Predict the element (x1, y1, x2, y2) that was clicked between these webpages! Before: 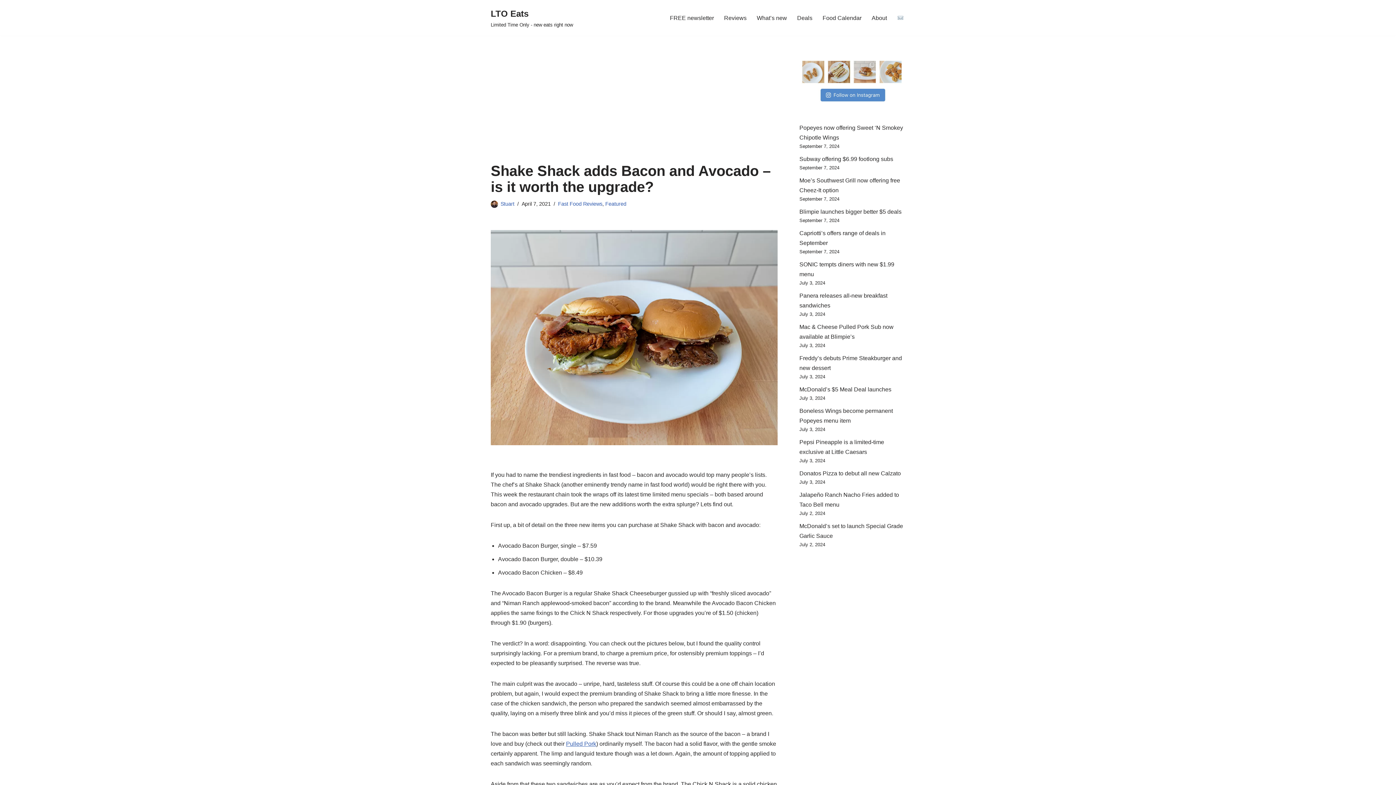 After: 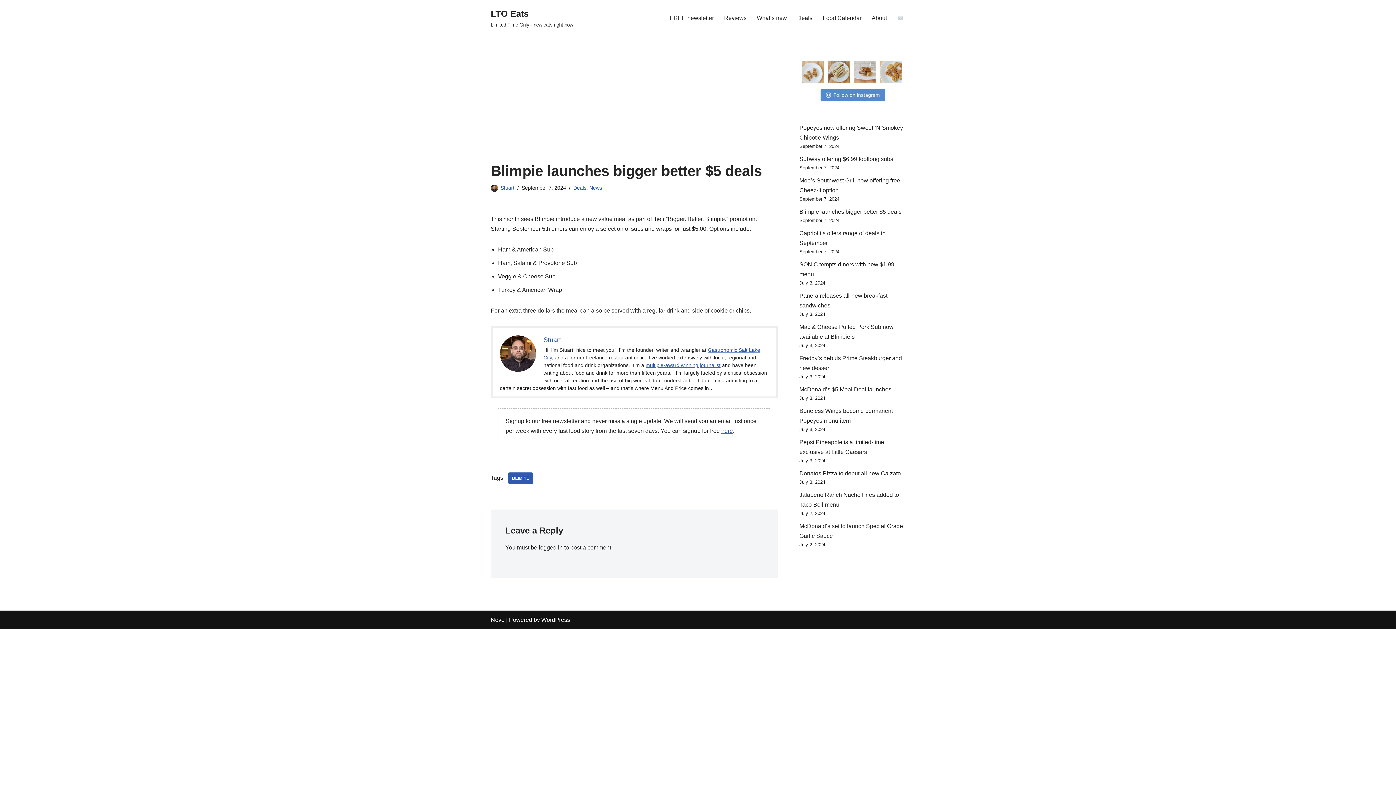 Action: label: Blimpie launches bigger better $5 deals bbox: (799, 208, 901, 214)